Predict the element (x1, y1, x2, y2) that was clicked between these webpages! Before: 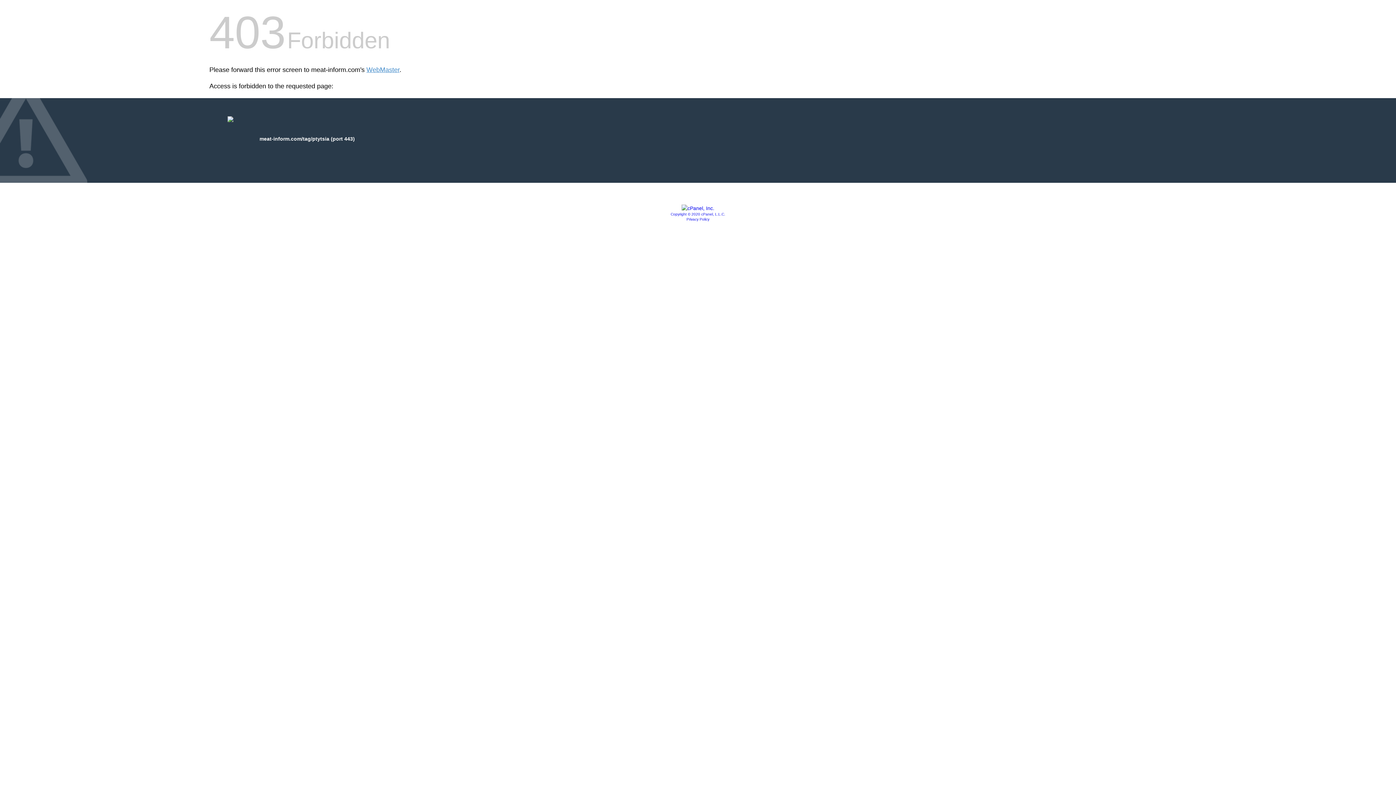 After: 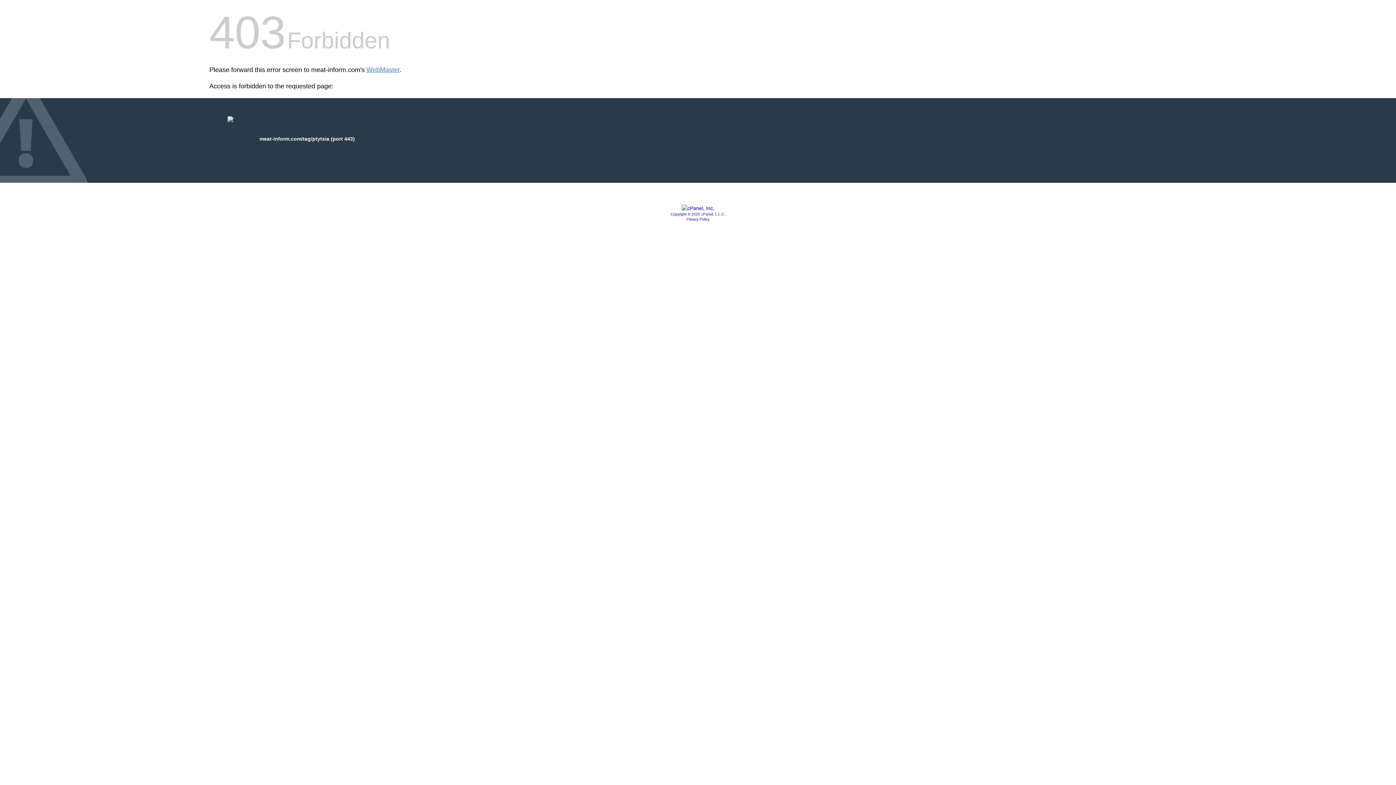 Action: label: Privacy Policy bbox: (686, 217, 709, 221)